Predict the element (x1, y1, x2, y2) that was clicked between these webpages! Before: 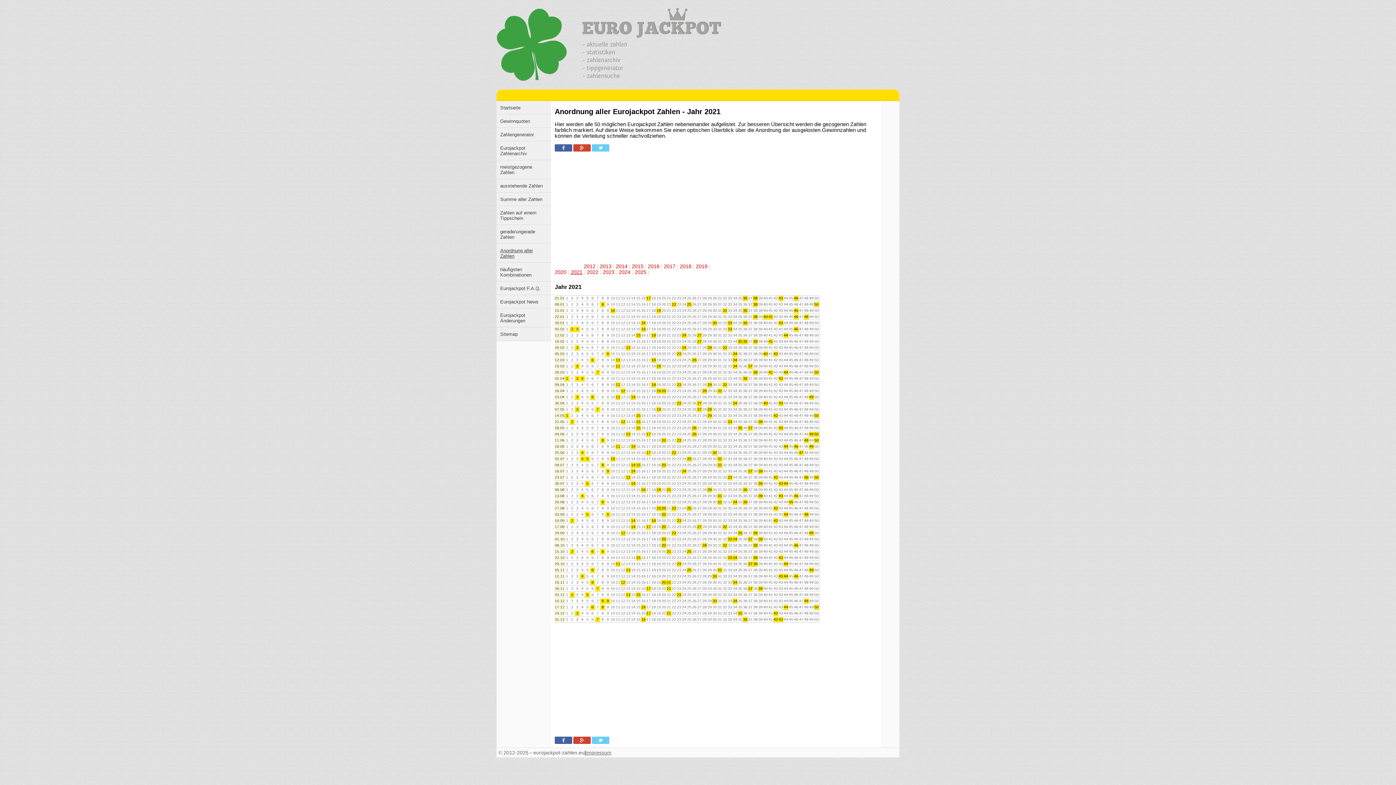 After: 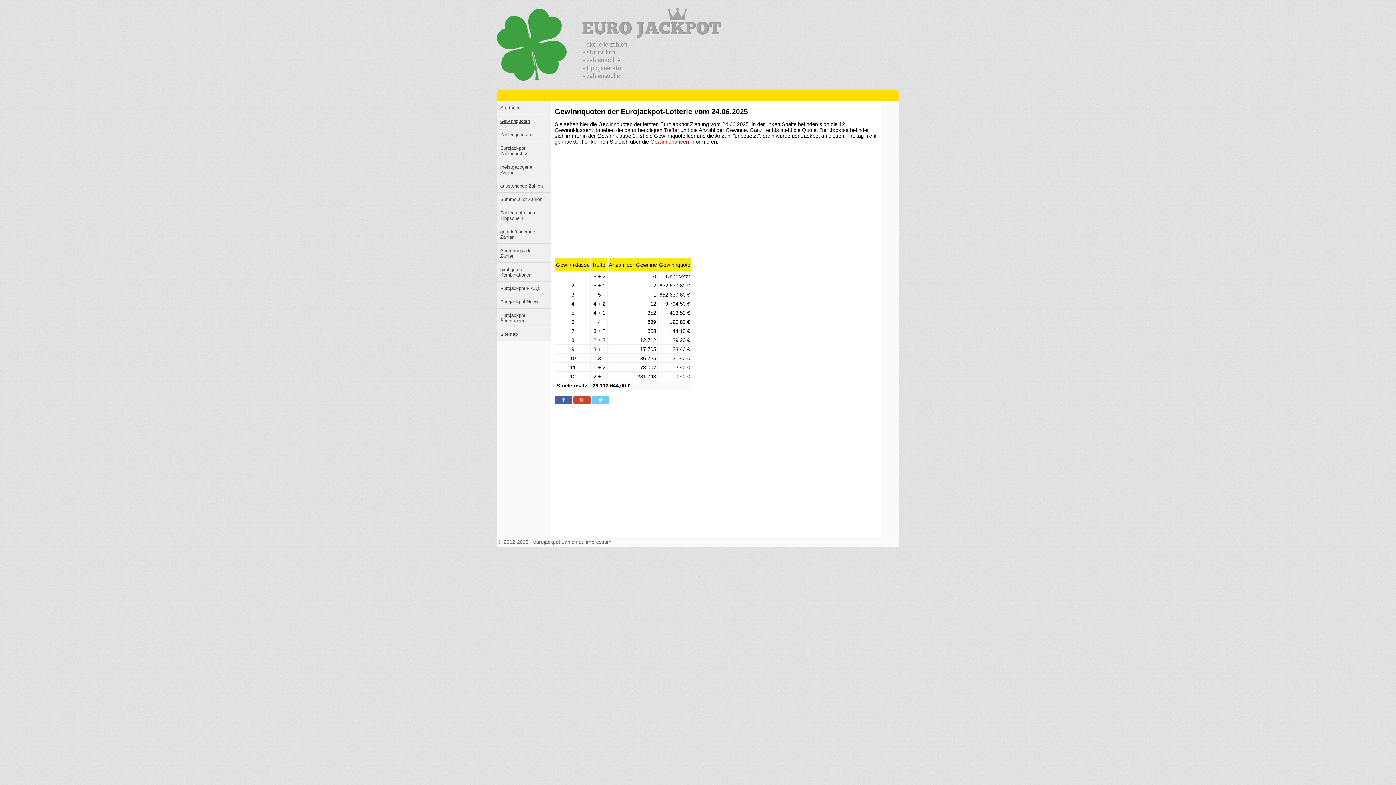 Action: label: Gewinnquoten bbox: (496, 114, 551, 127)